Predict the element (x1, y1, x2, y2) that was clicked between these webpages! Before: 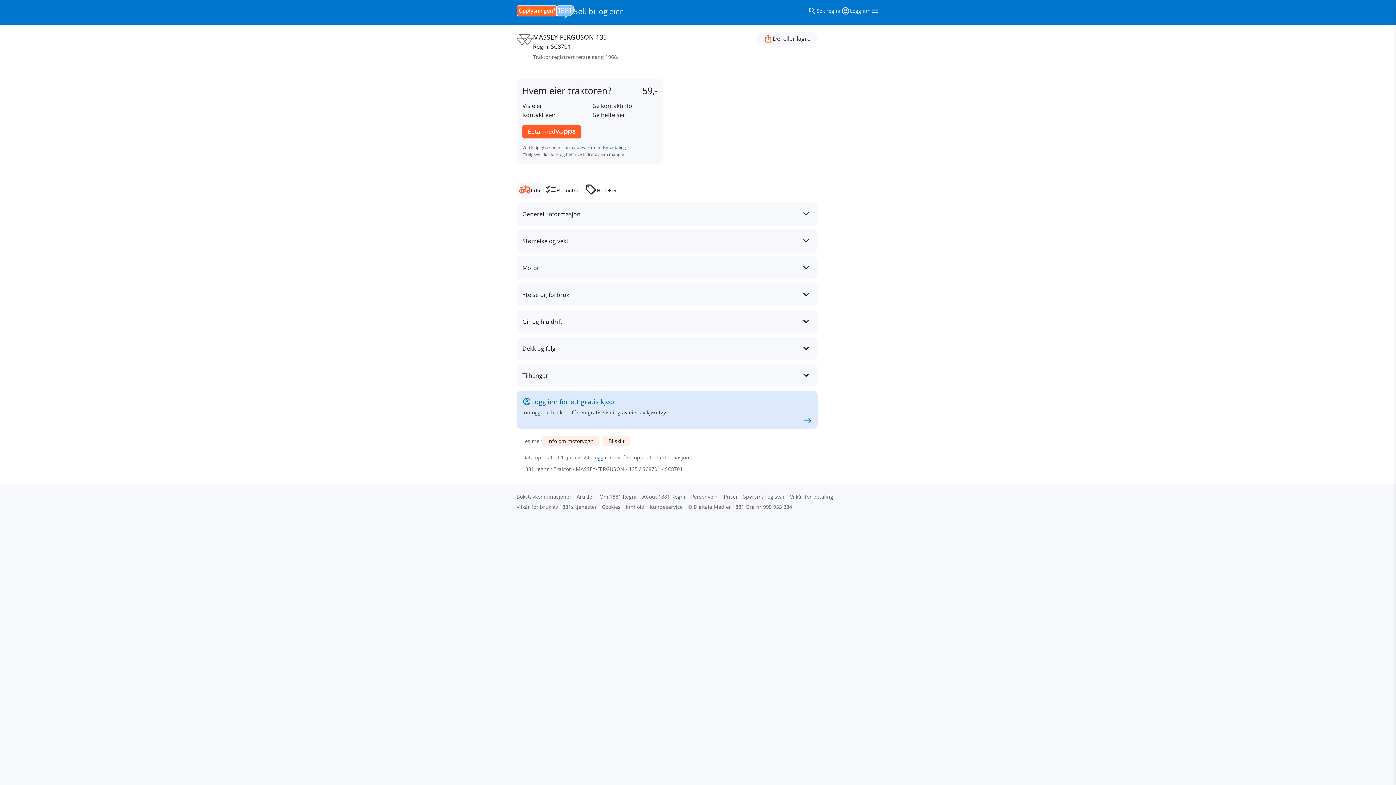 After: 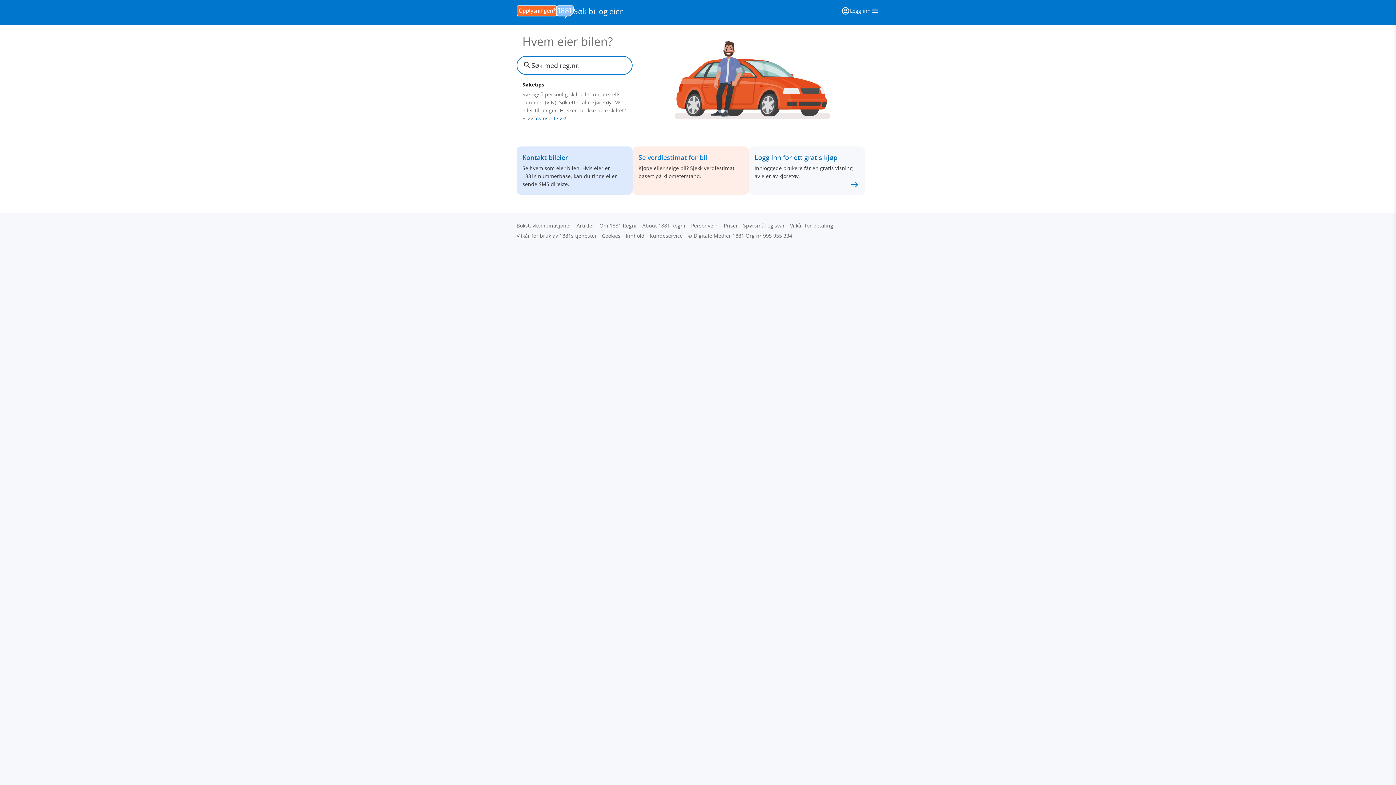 Action: bbox: (808, 6, 841, 15) label: search
Søk reg nr